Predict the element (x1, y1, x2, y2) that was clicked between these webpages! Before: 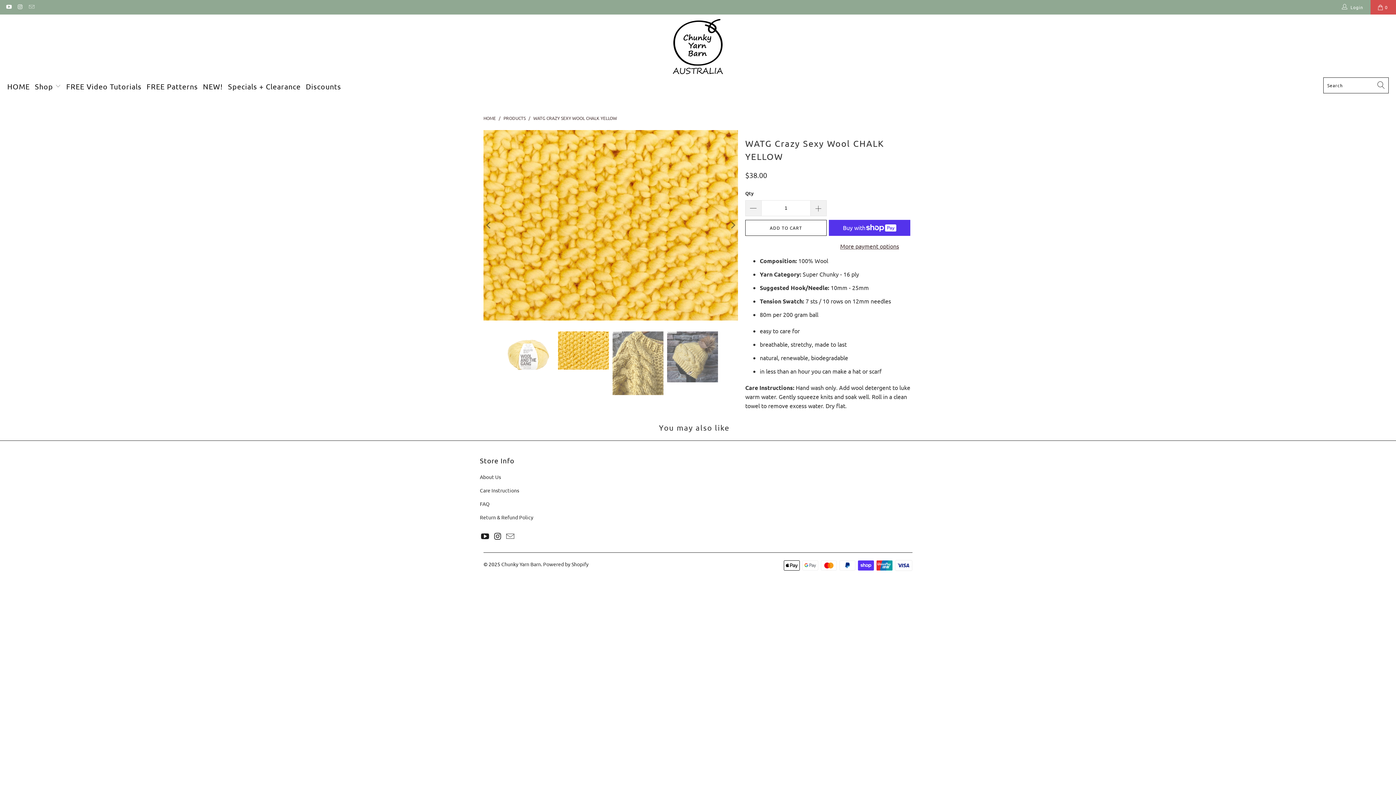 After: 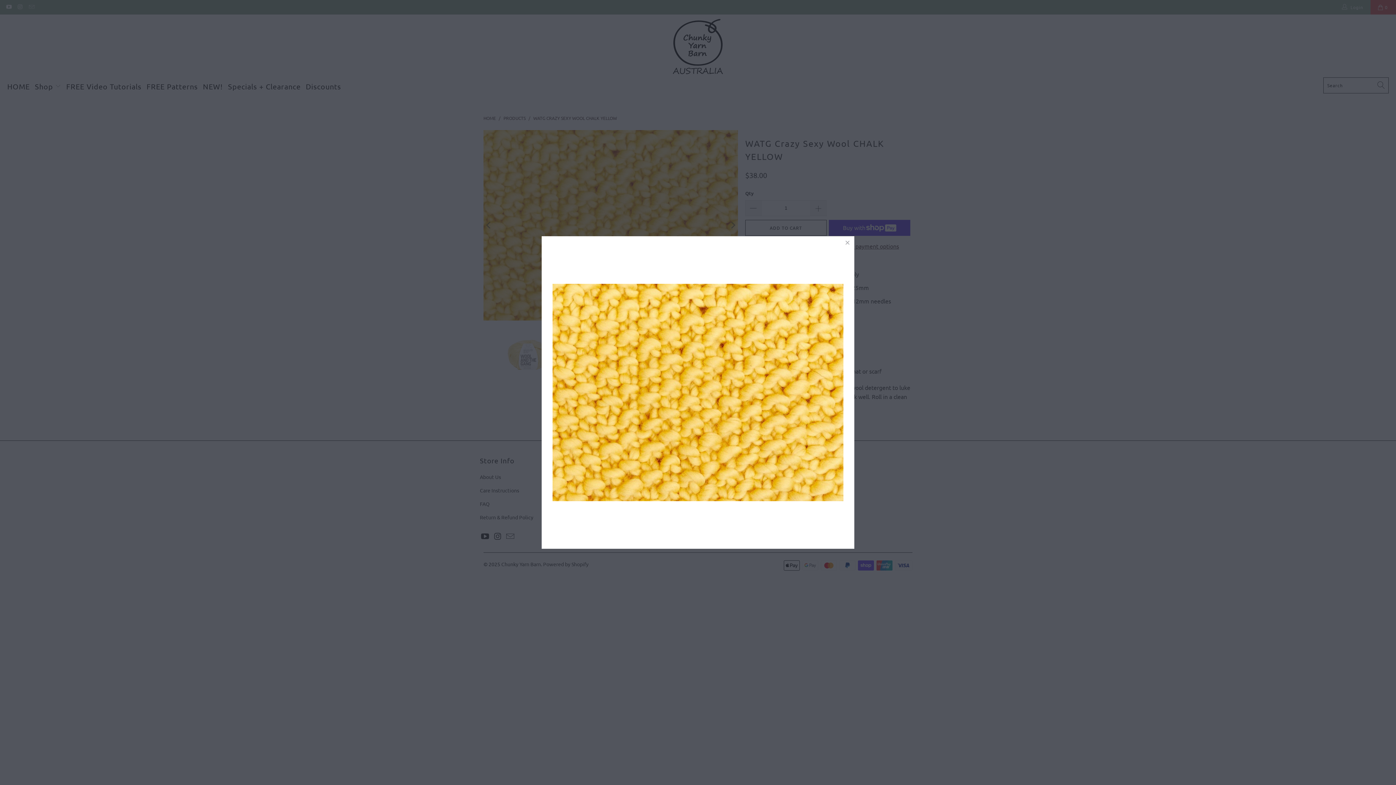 Action: bbox: (483, 130, 738, 320)